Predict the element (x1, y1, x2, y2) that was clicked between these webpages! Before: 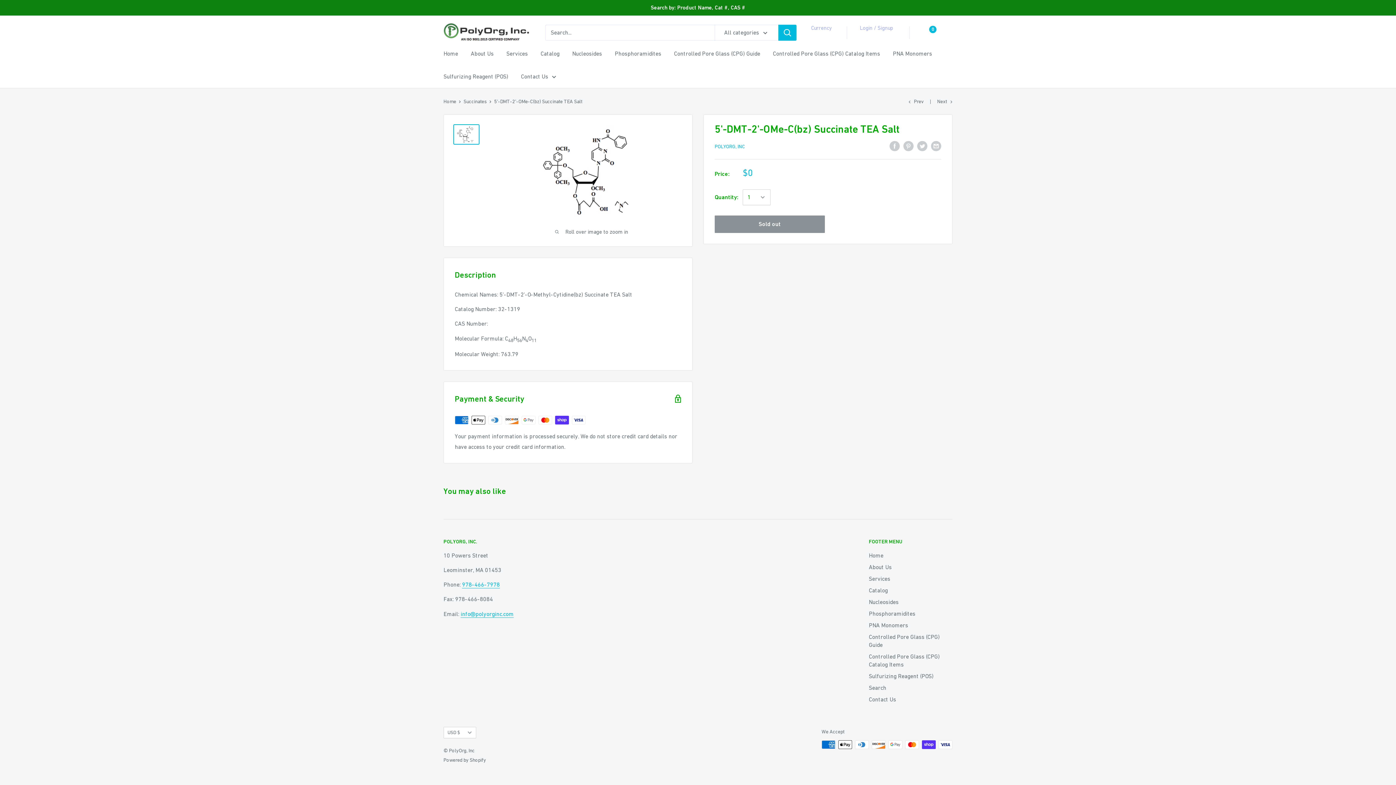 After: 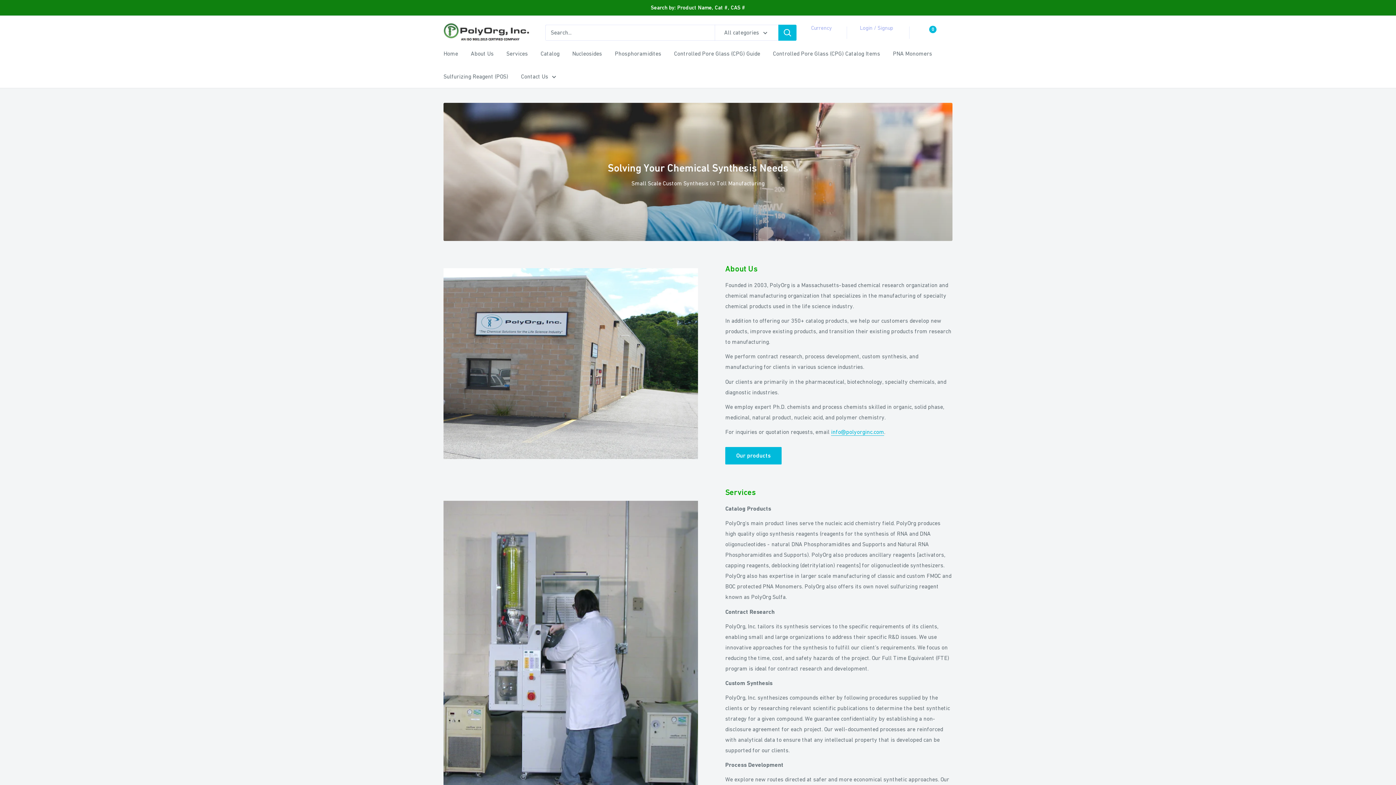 Action: bbox: (443, 23, 530, 42)